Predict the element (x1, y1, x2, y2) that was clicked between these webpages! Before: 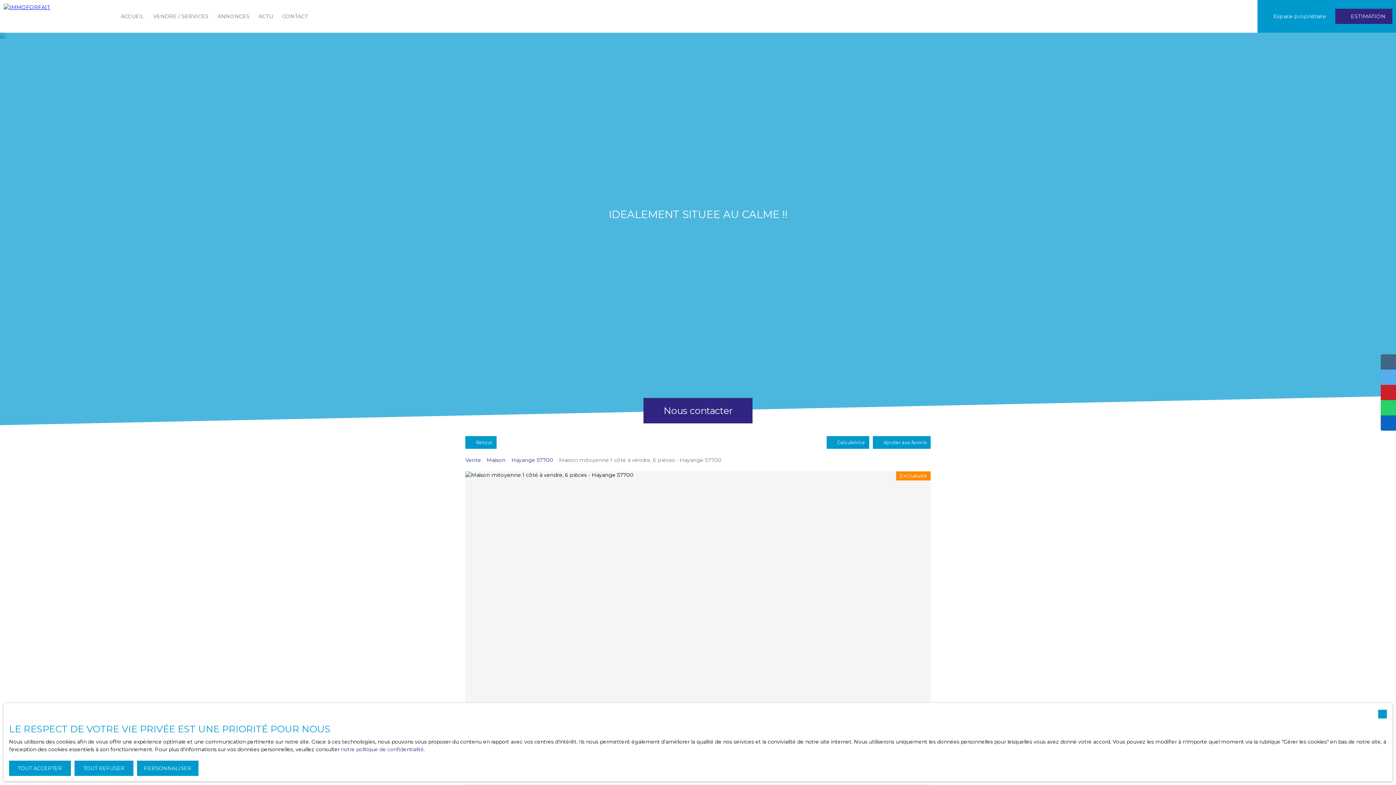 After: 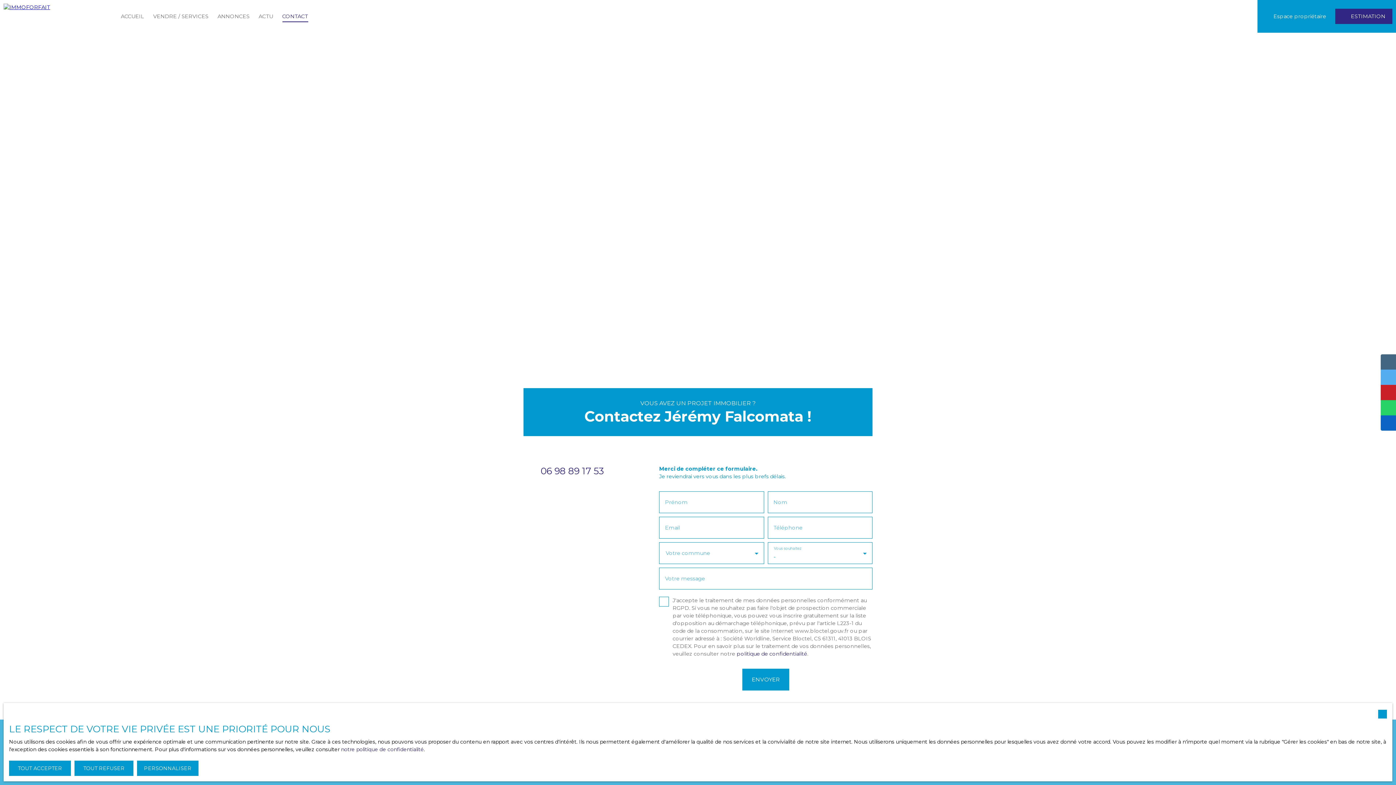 Action: bbox: (282, 10, 308, 22) label: CONTACT